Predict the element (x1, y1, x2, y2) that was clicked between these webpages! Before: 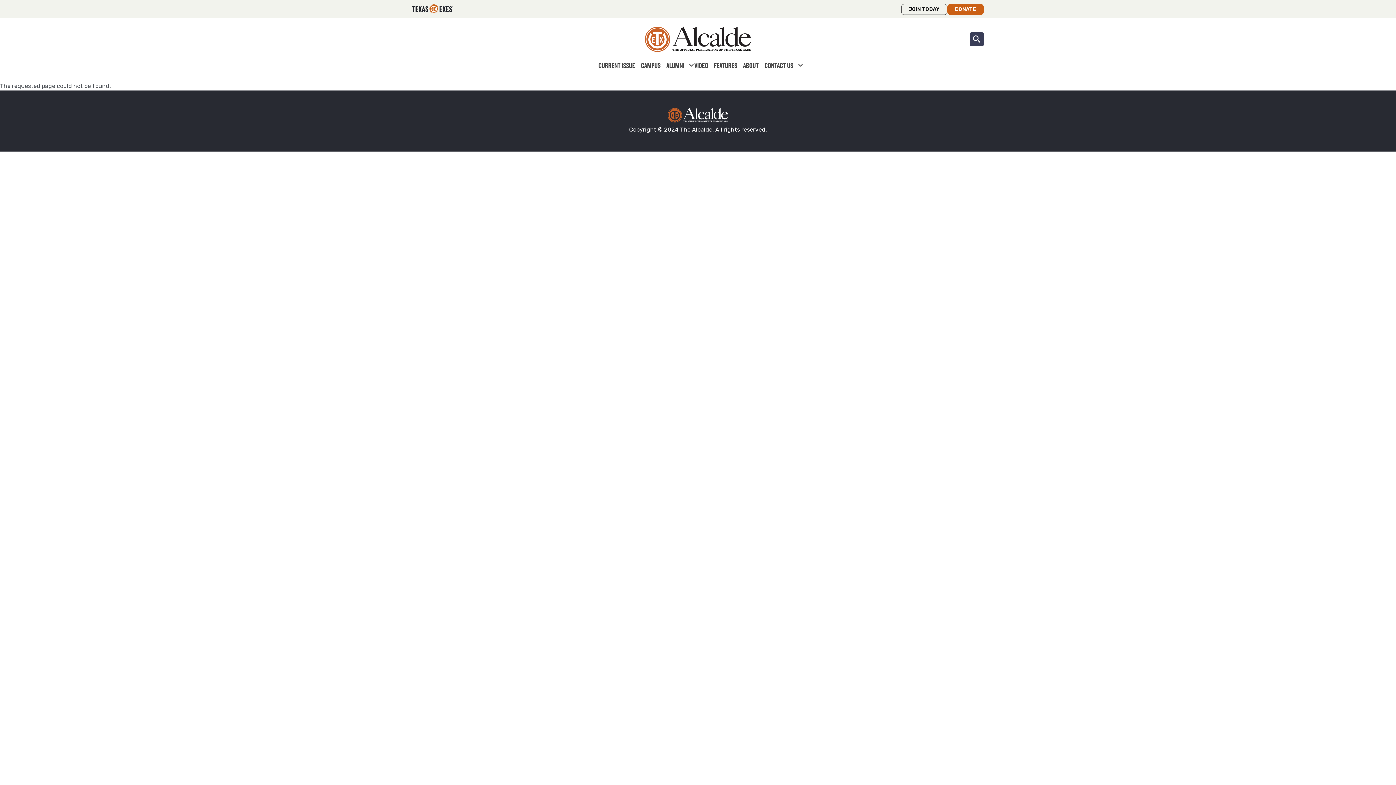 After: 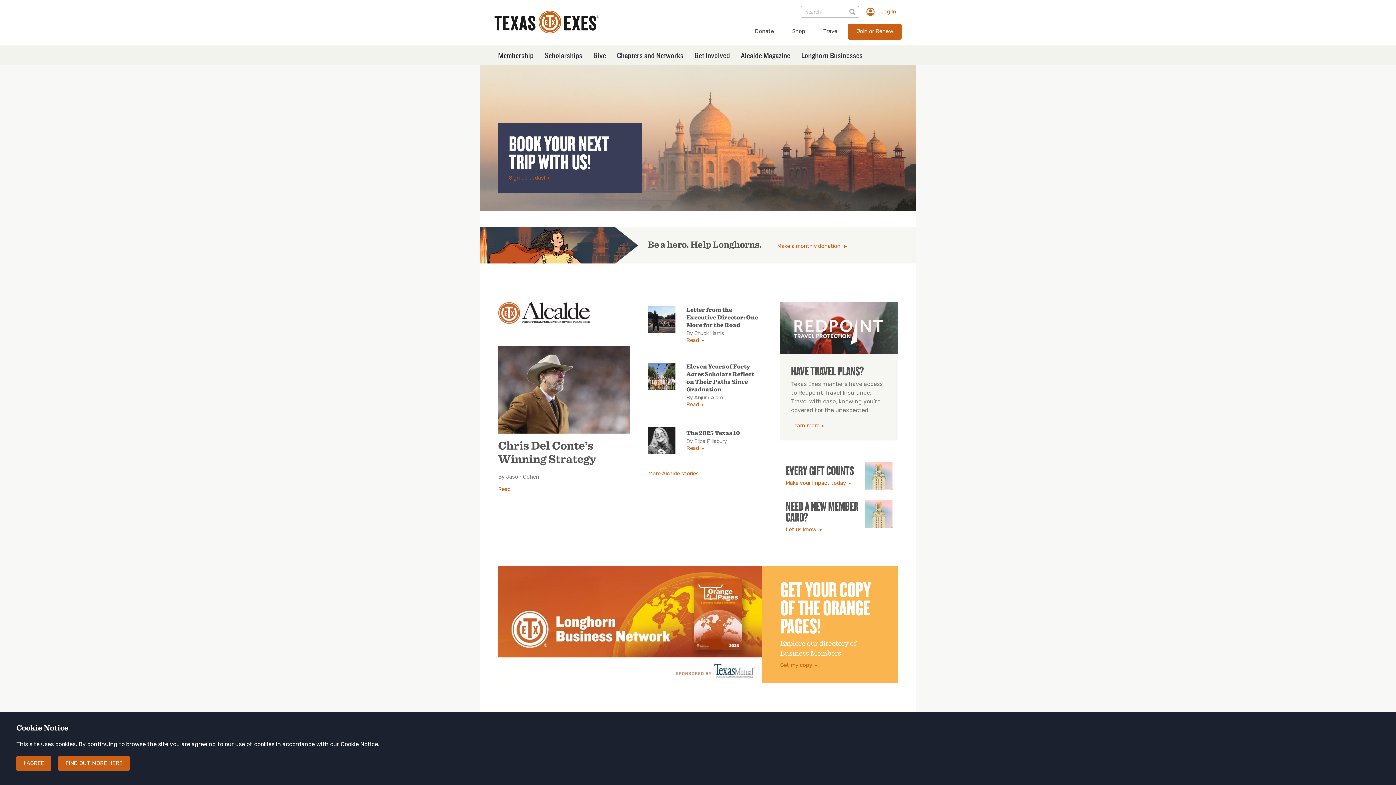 Action: bbox: (412, 4, 453, 13)